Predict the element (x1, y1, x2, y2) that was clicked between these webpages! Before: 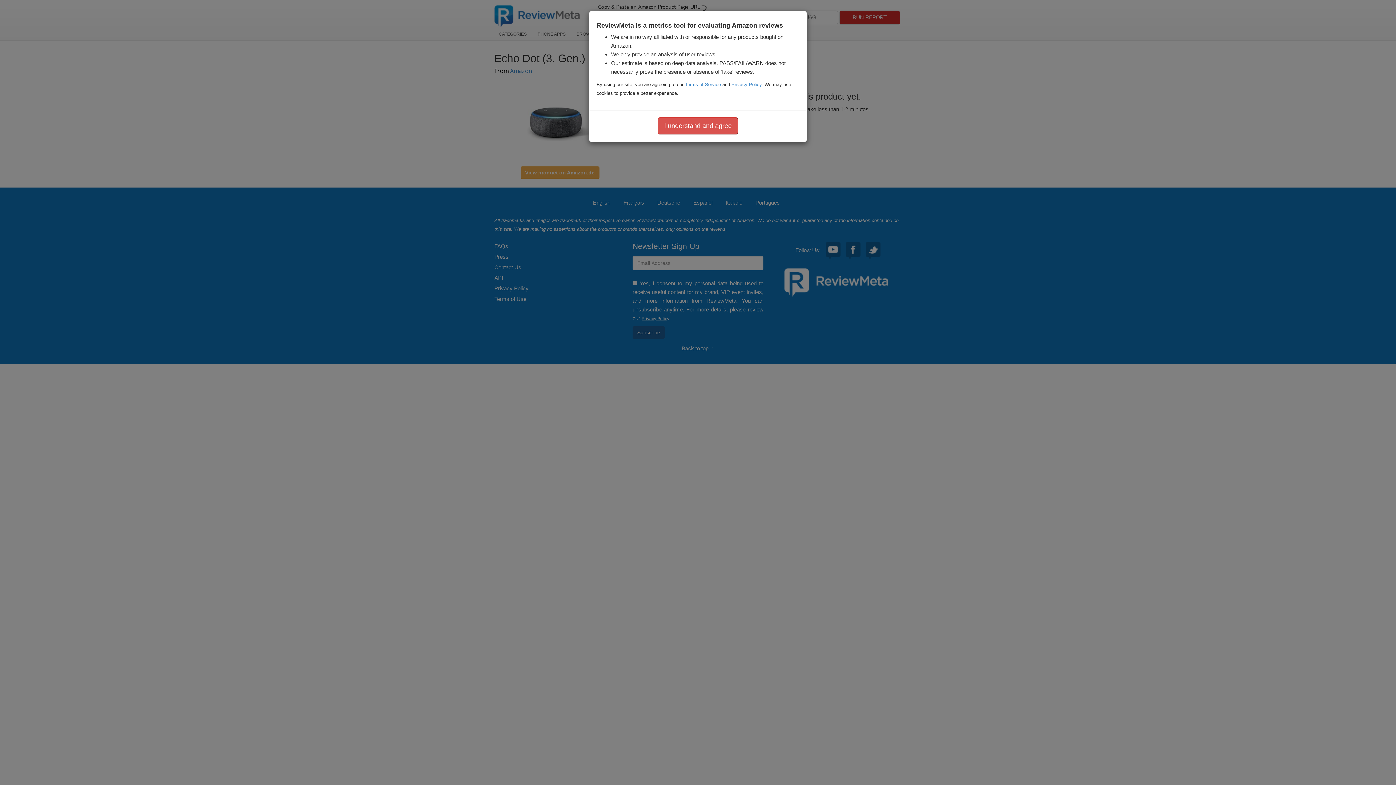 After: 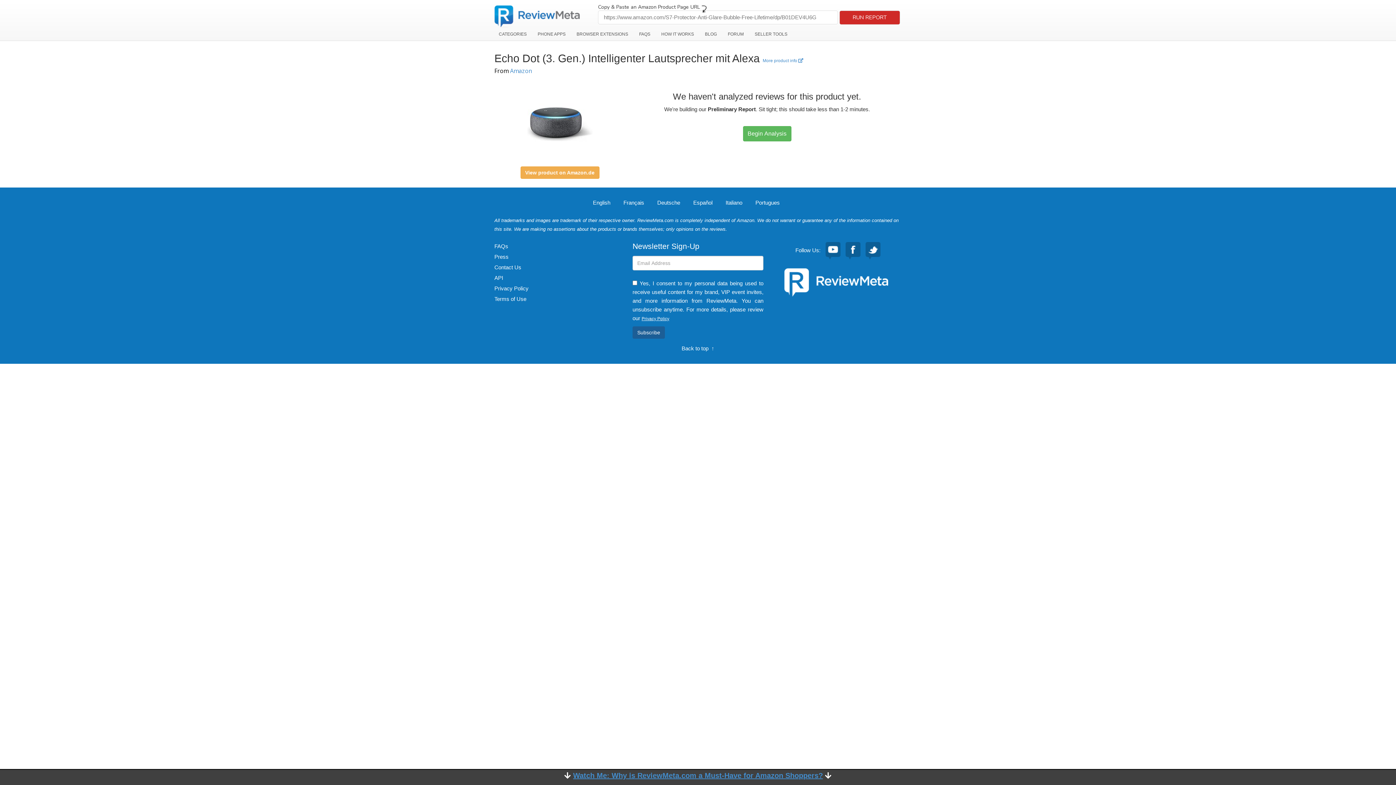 Action: label: I understand and agree bbox: (657, 117, 738, 134)